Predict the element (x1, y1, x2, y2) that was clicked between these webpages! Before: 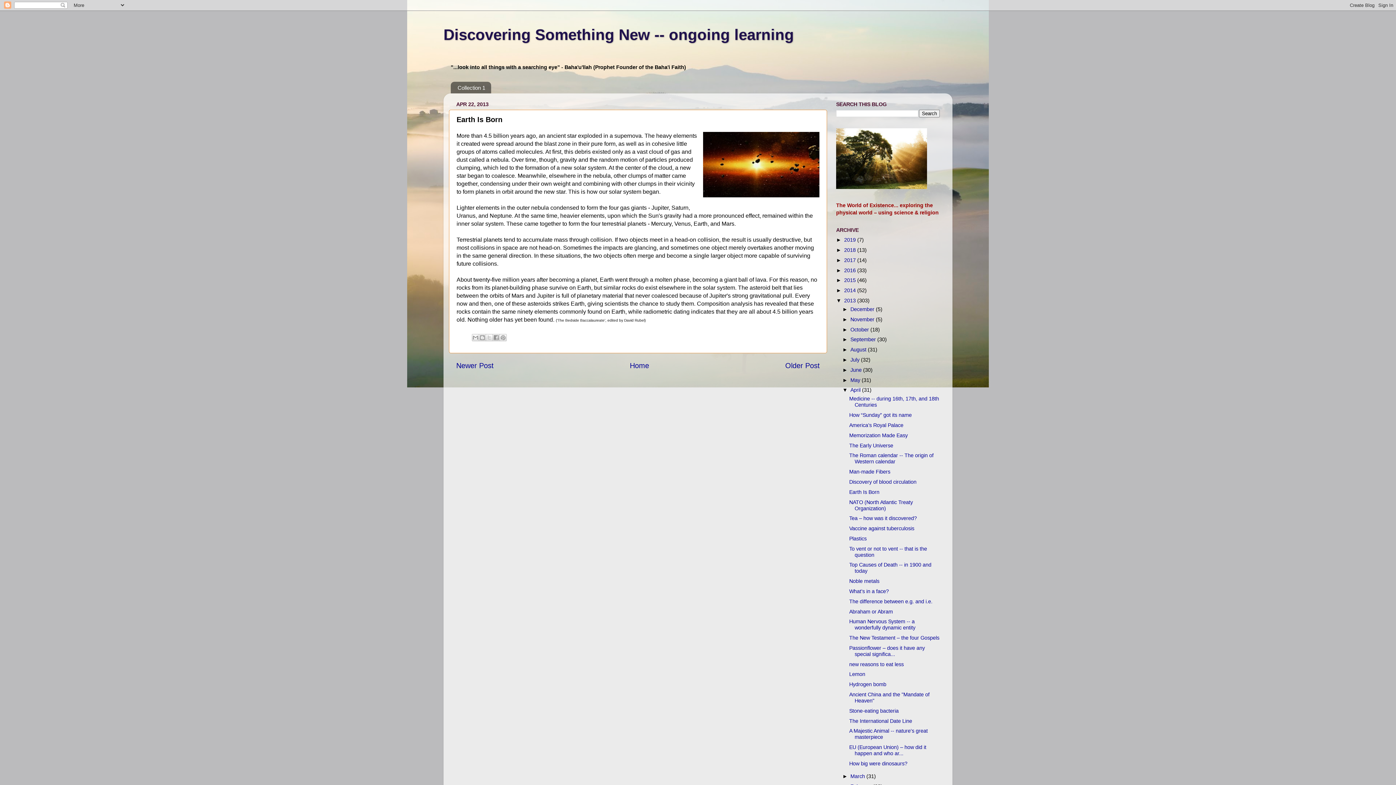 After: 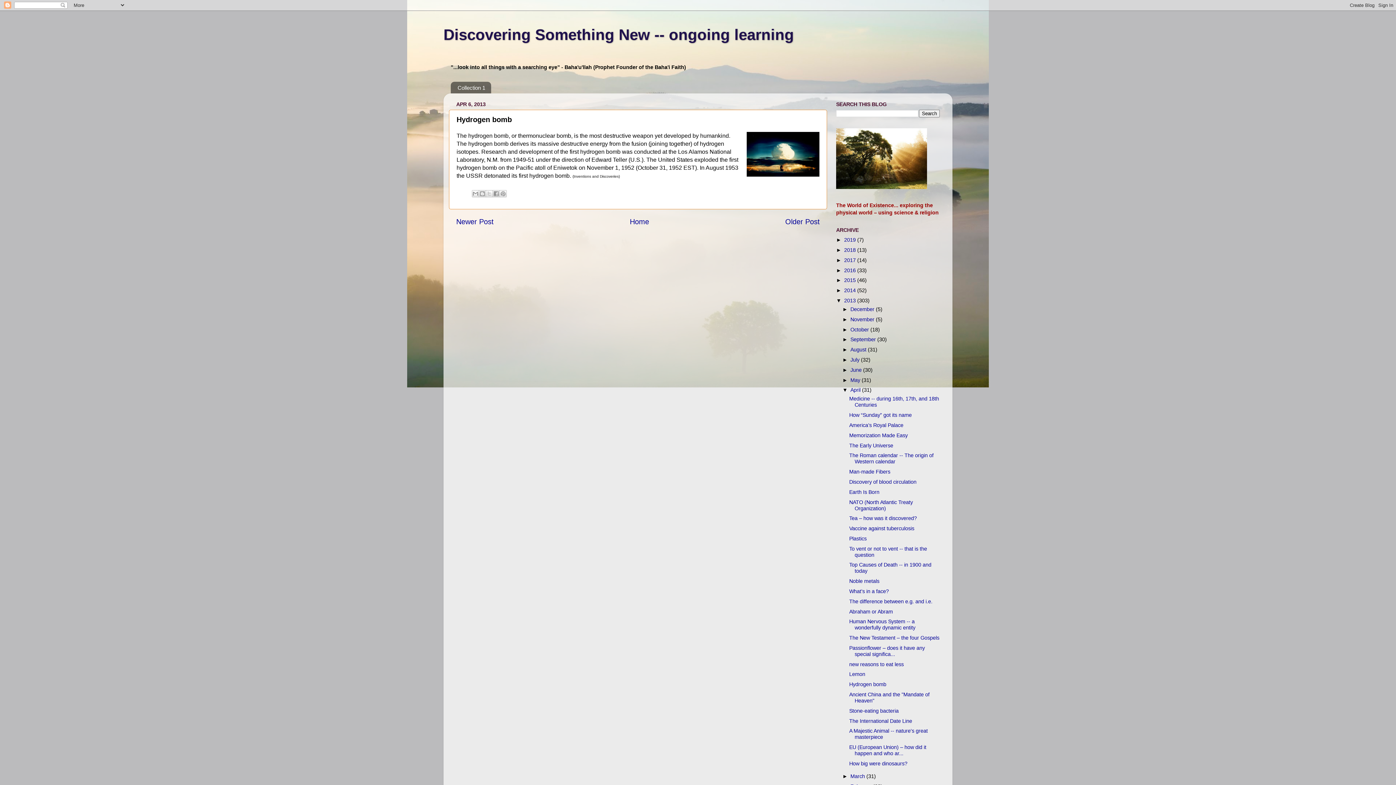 Action: bbox: (849, 681, 886, 687) label: Hydrogen bomb